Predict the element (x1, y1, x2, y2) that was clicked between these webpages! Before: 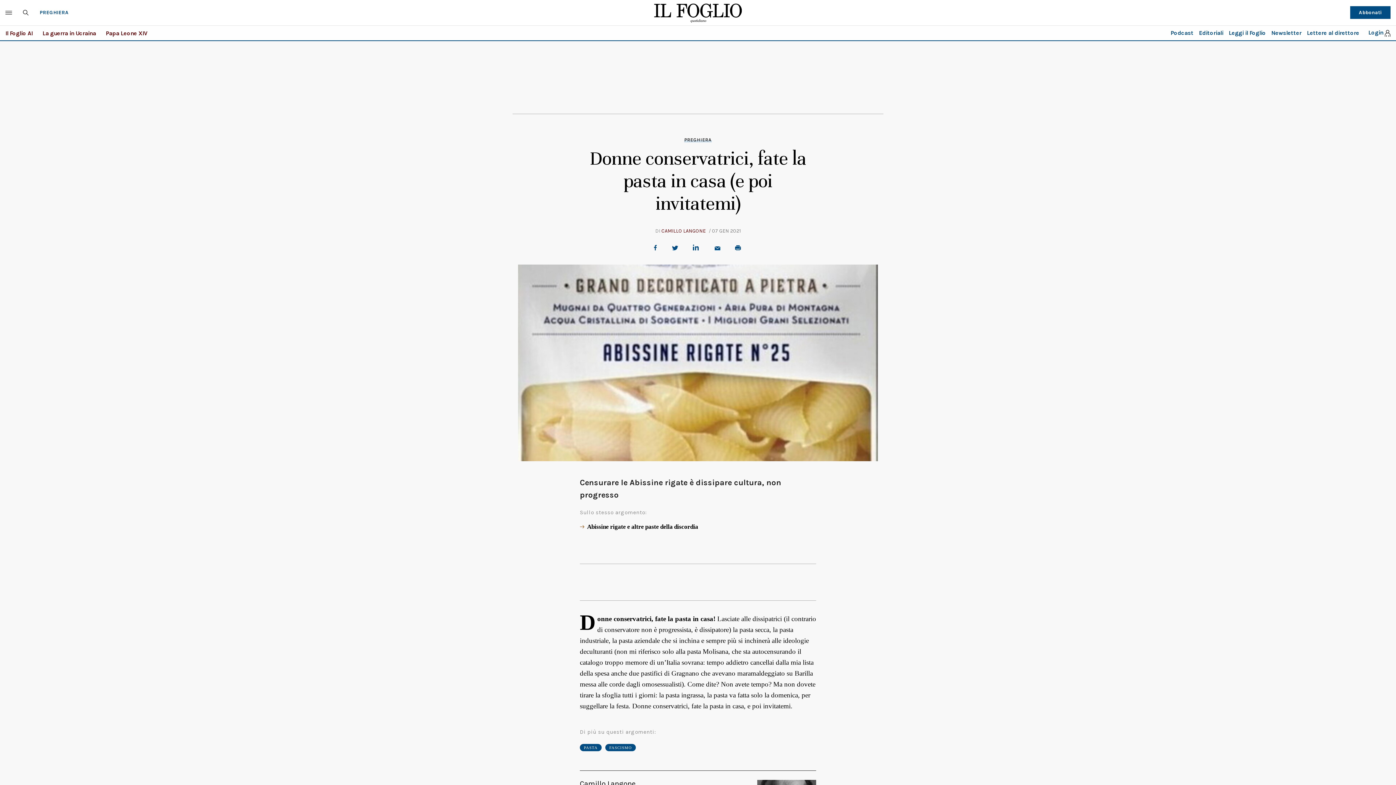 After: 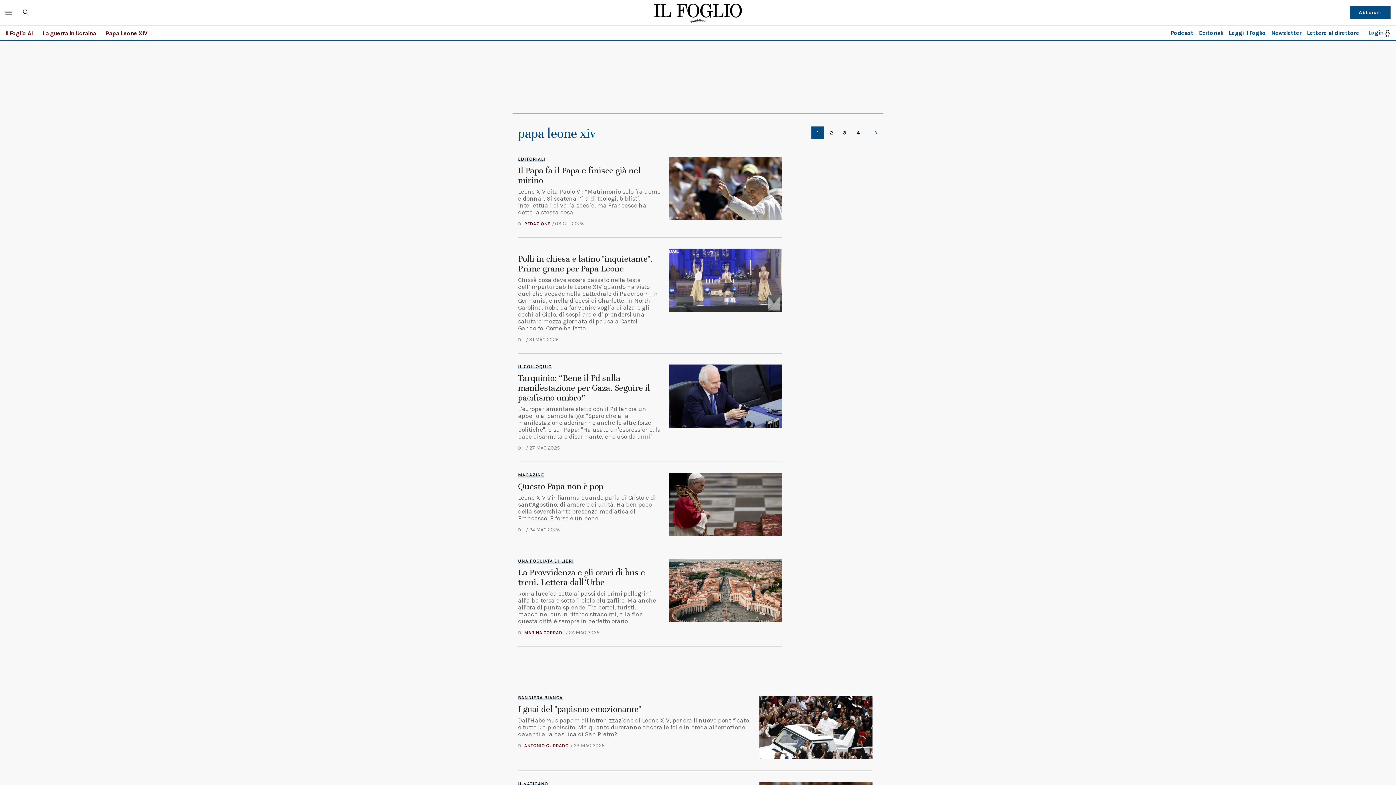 Action: label: Papa Leone XIV bbox: (105, 29, 147, 36)